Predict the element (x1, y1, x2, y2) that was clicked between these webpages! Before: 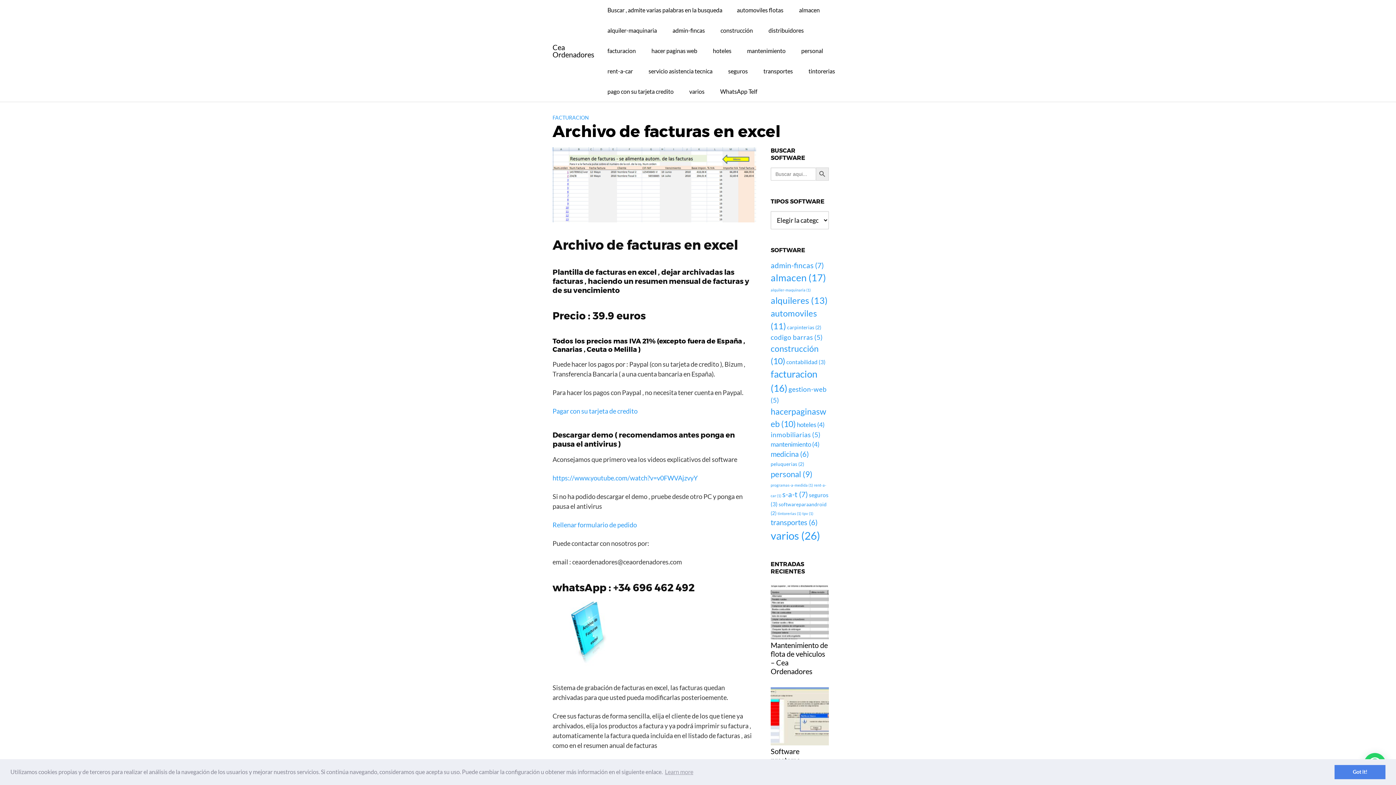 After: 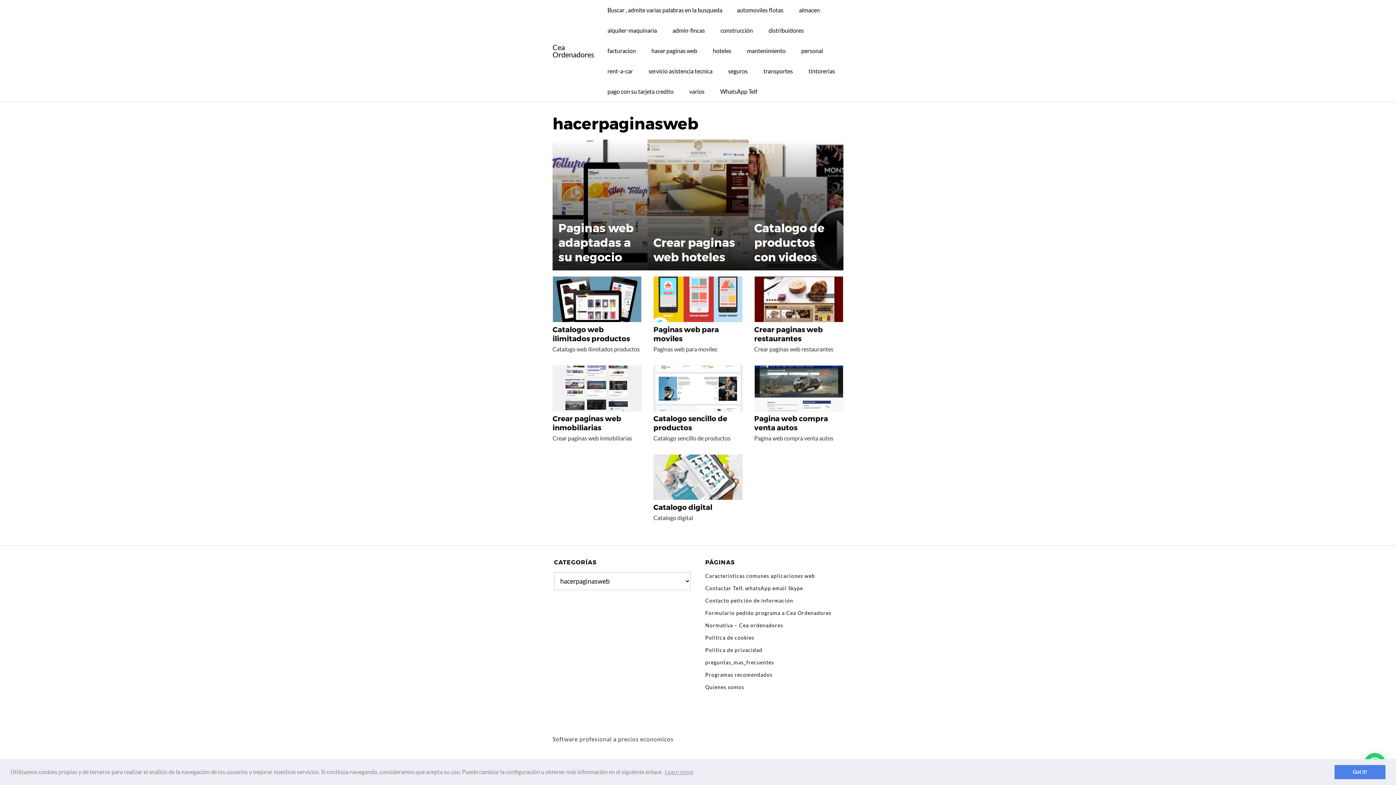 Action: label: hacer paginas web bbox: (644, 40, 704, 61)